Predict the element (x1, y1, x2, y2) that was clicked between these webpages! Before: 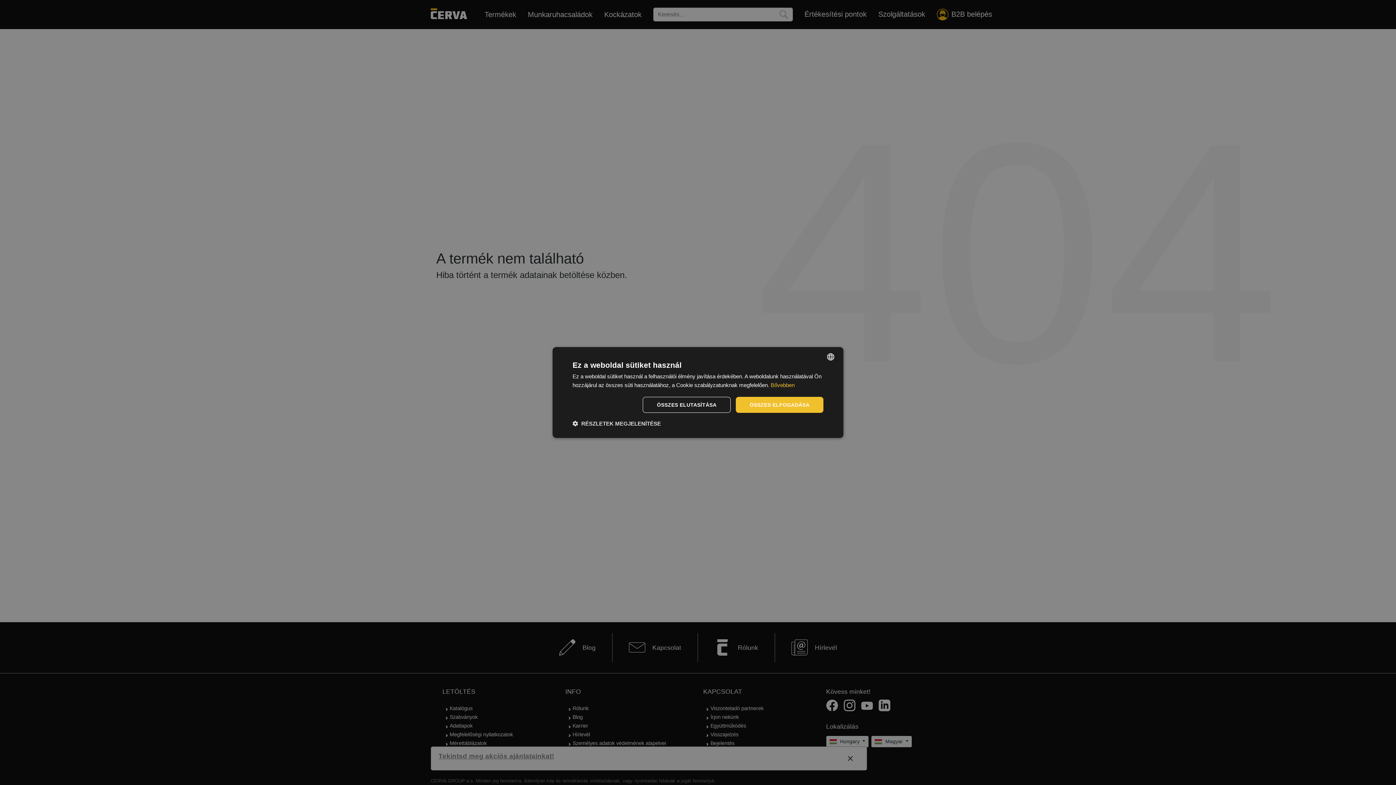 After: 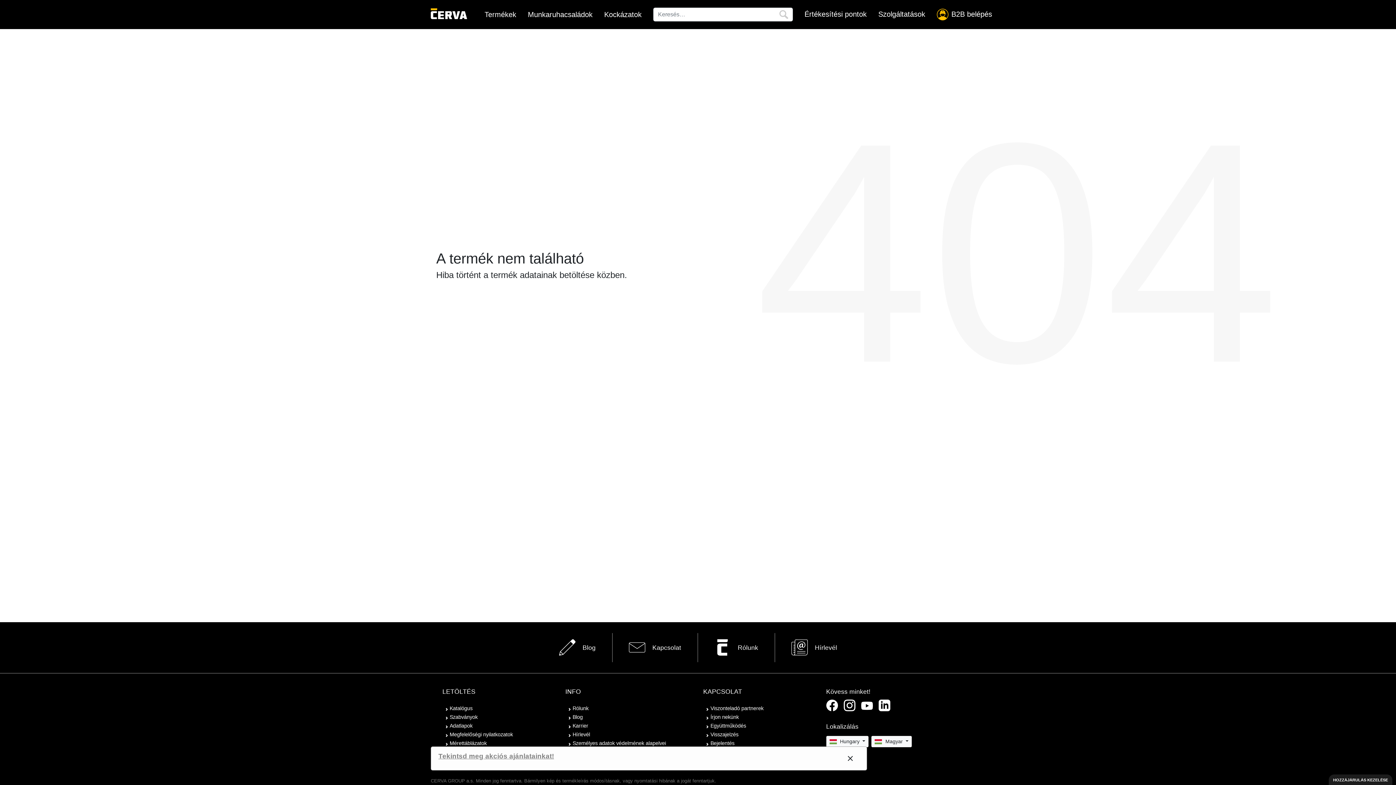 Action: label: ÖSSZES ELFOGADÁSA bbox: (736, 397, 823, 413)